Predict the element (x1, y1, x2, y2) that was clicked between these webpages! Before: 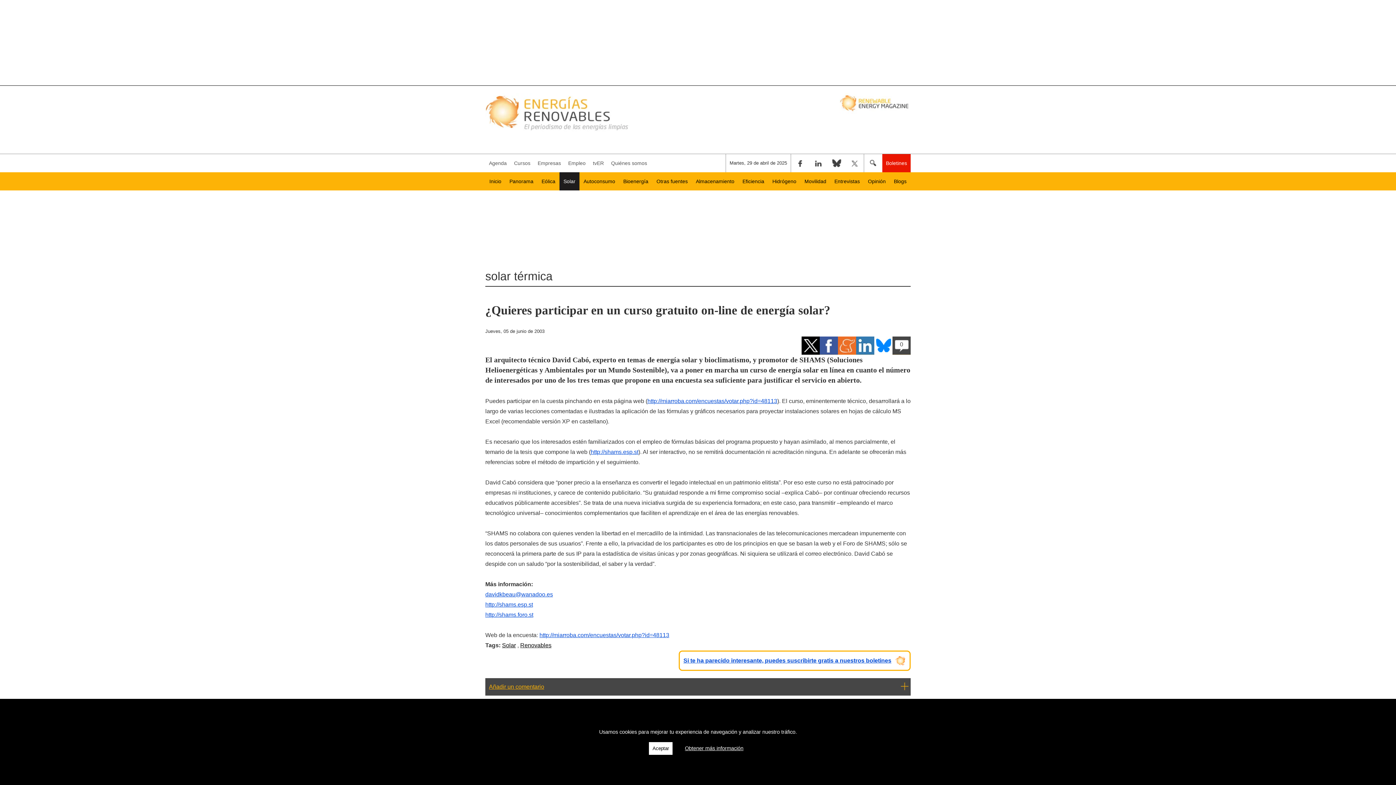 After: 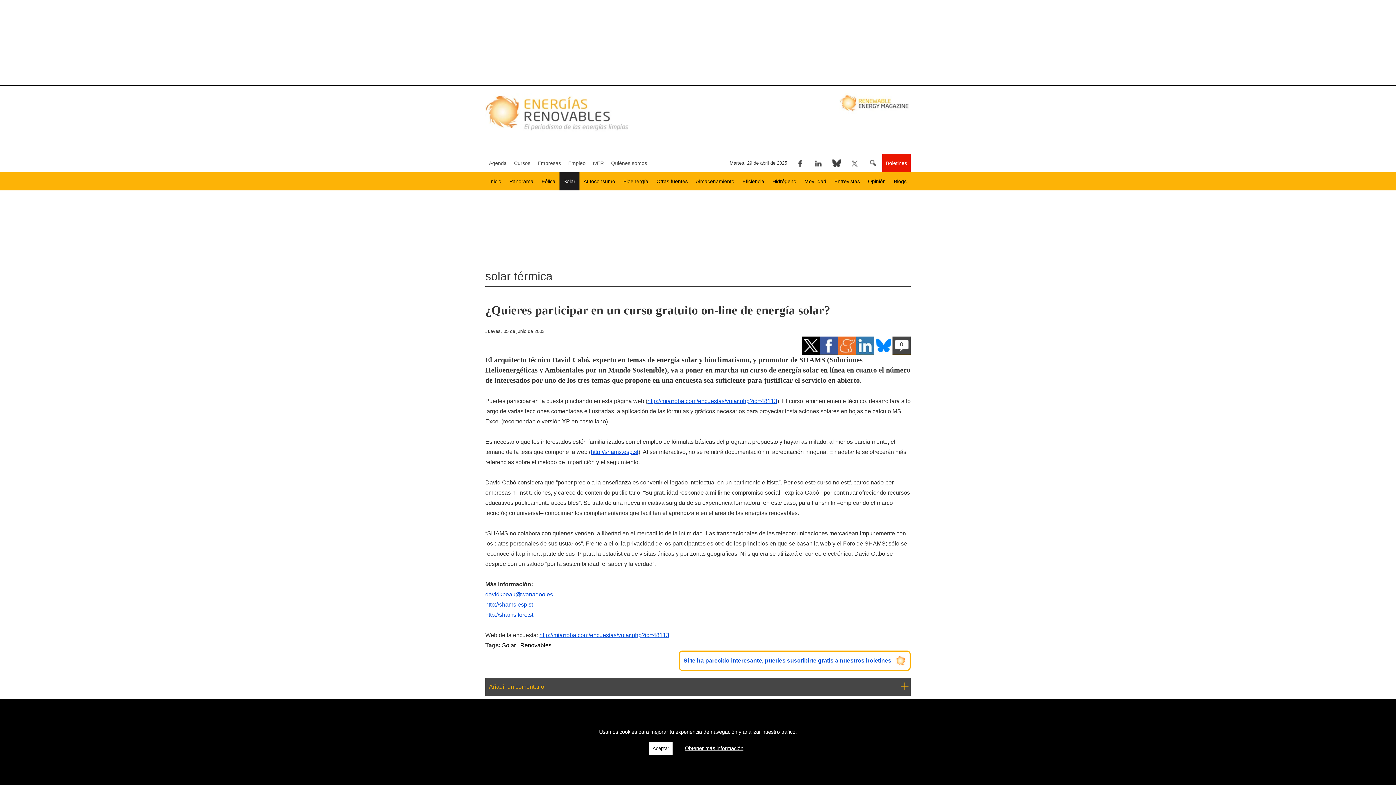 Action: bbox: (485, 612, 533, 618) label: http://shams.foro.st